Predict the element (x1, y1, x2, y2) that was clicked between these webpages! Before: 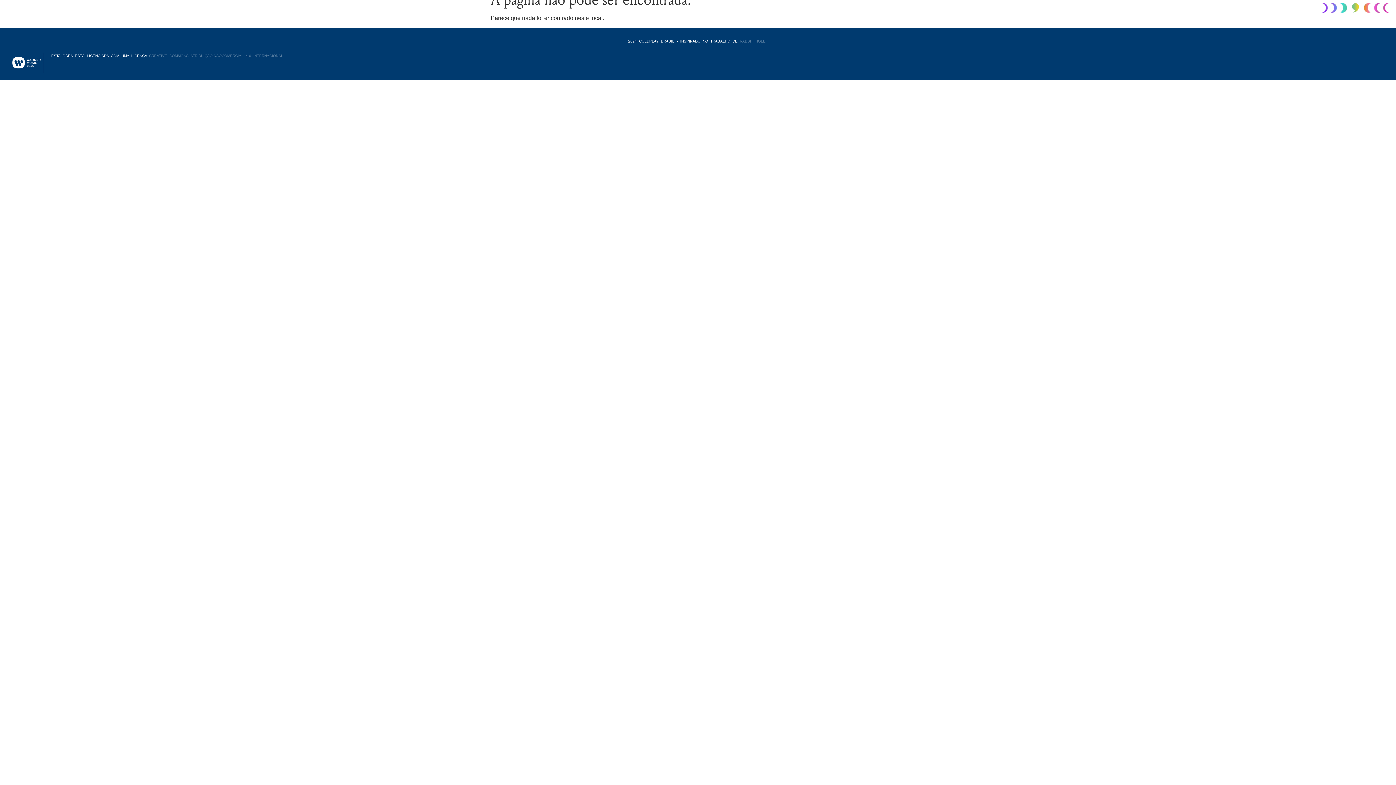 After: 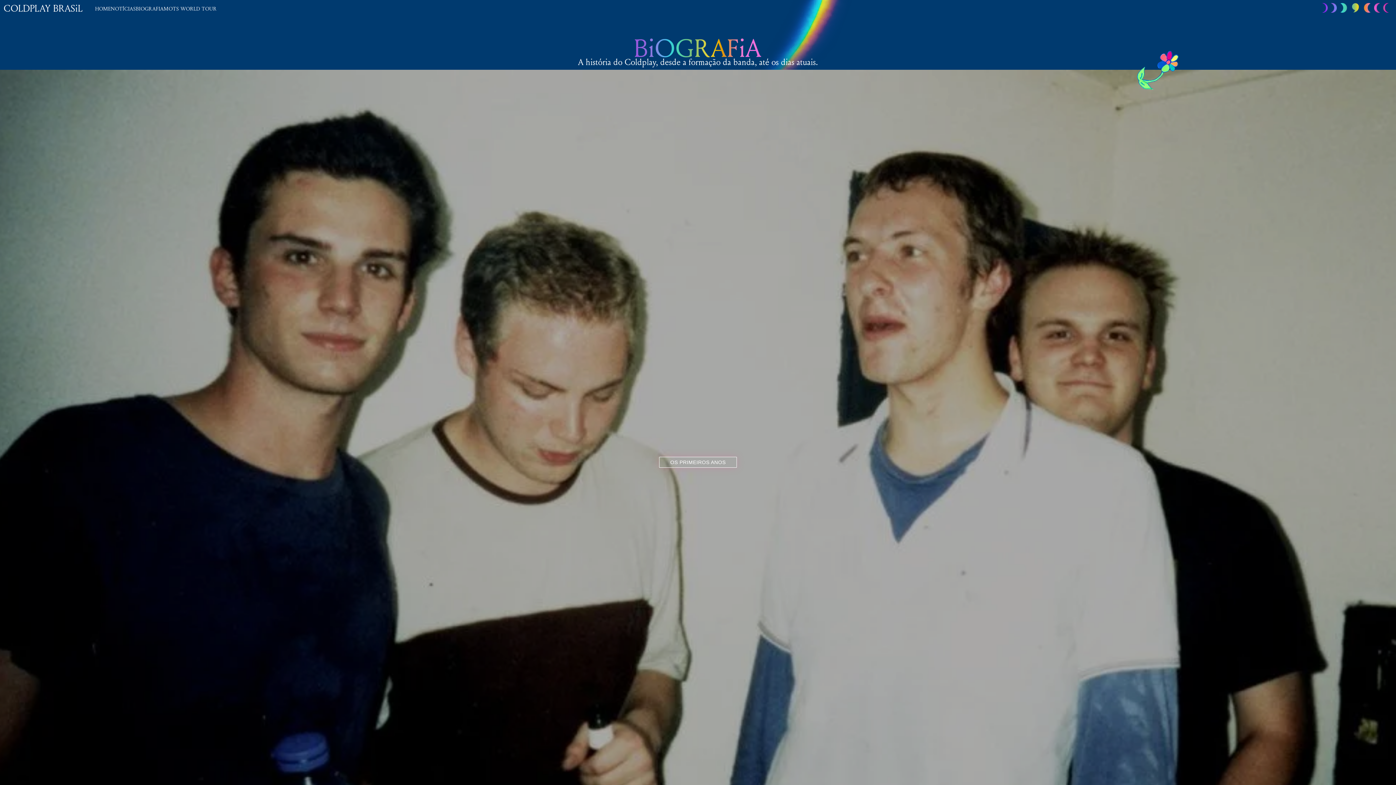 Action: bbox: (135, 4, 163, 12) label: BIOGRAFIA